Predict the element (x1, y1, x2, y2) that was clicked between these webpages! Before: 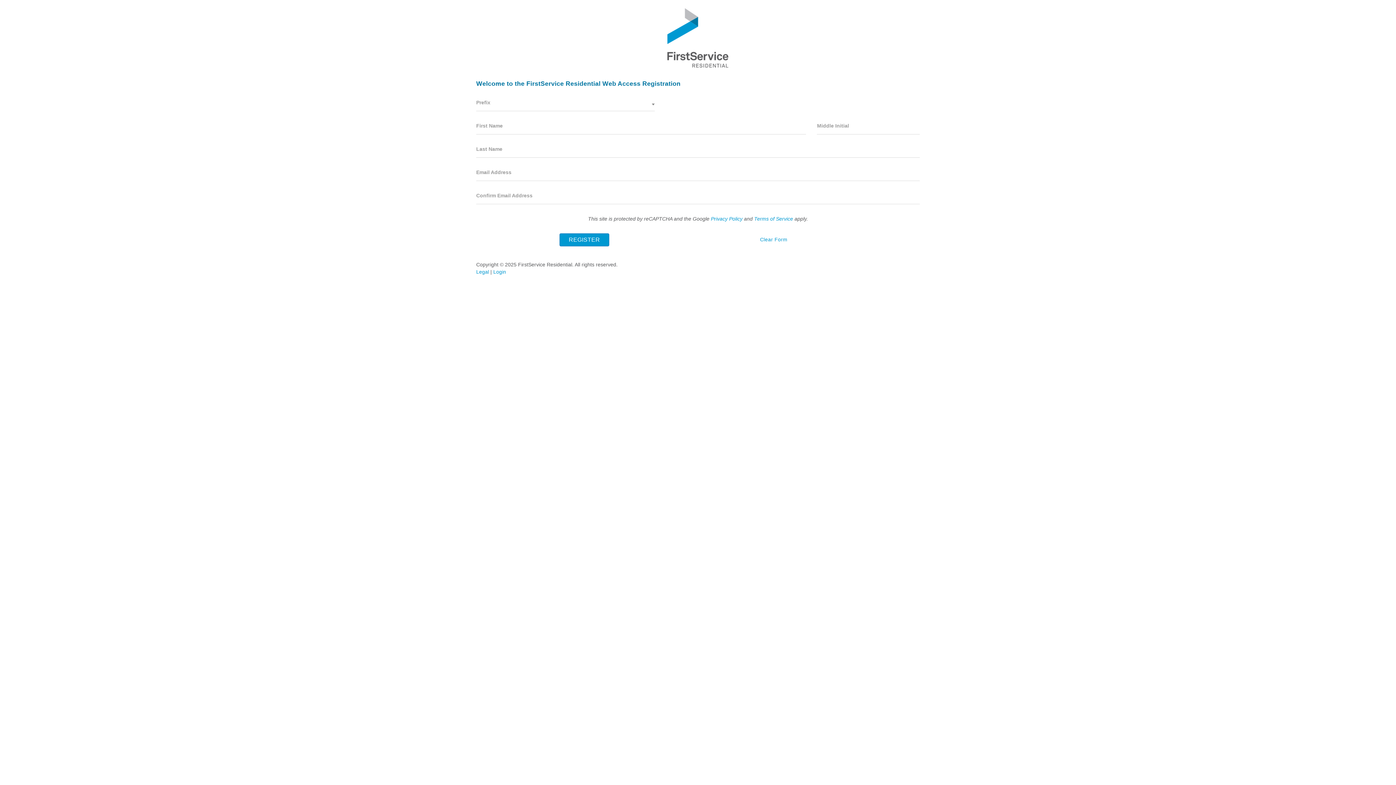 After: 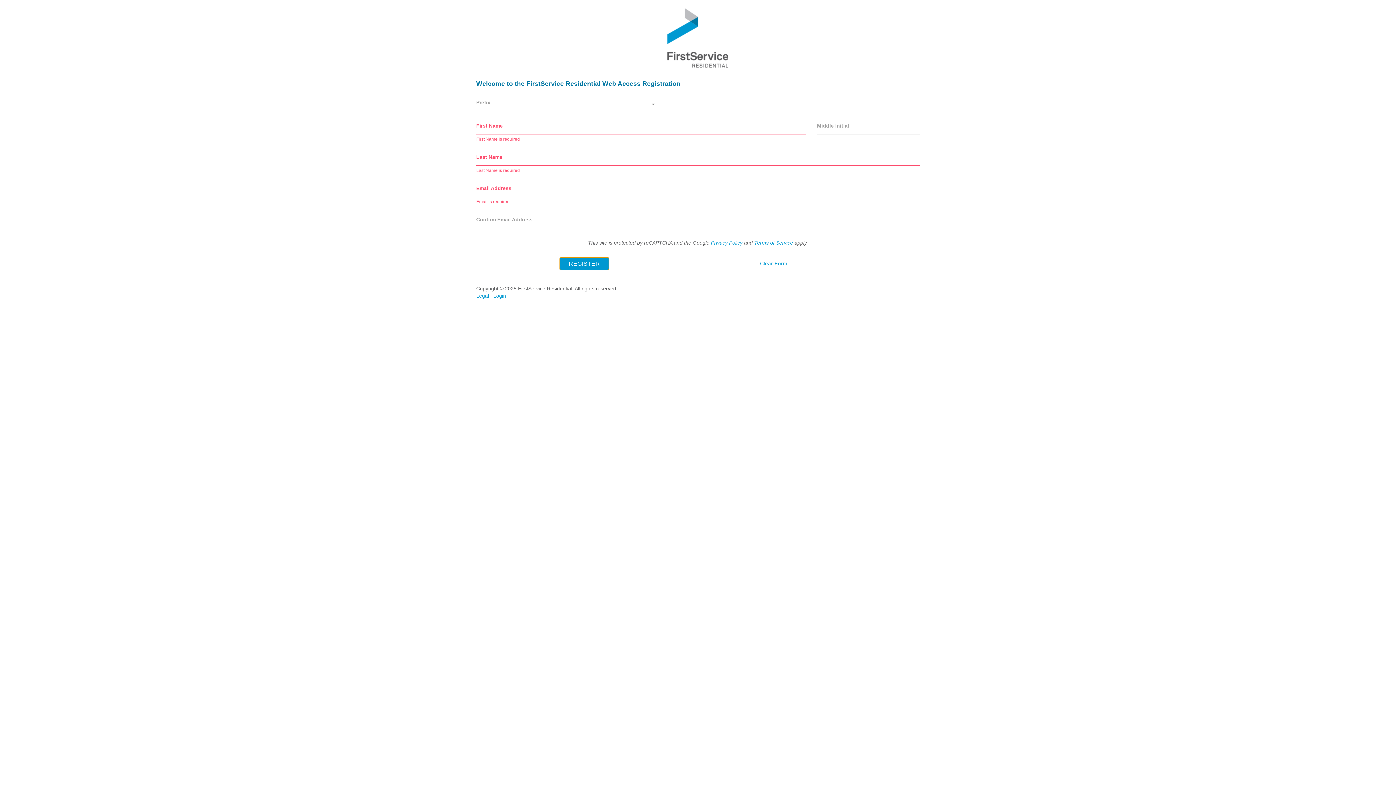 Action: bbox: (559, 233, 609, 246) label: REGISTER